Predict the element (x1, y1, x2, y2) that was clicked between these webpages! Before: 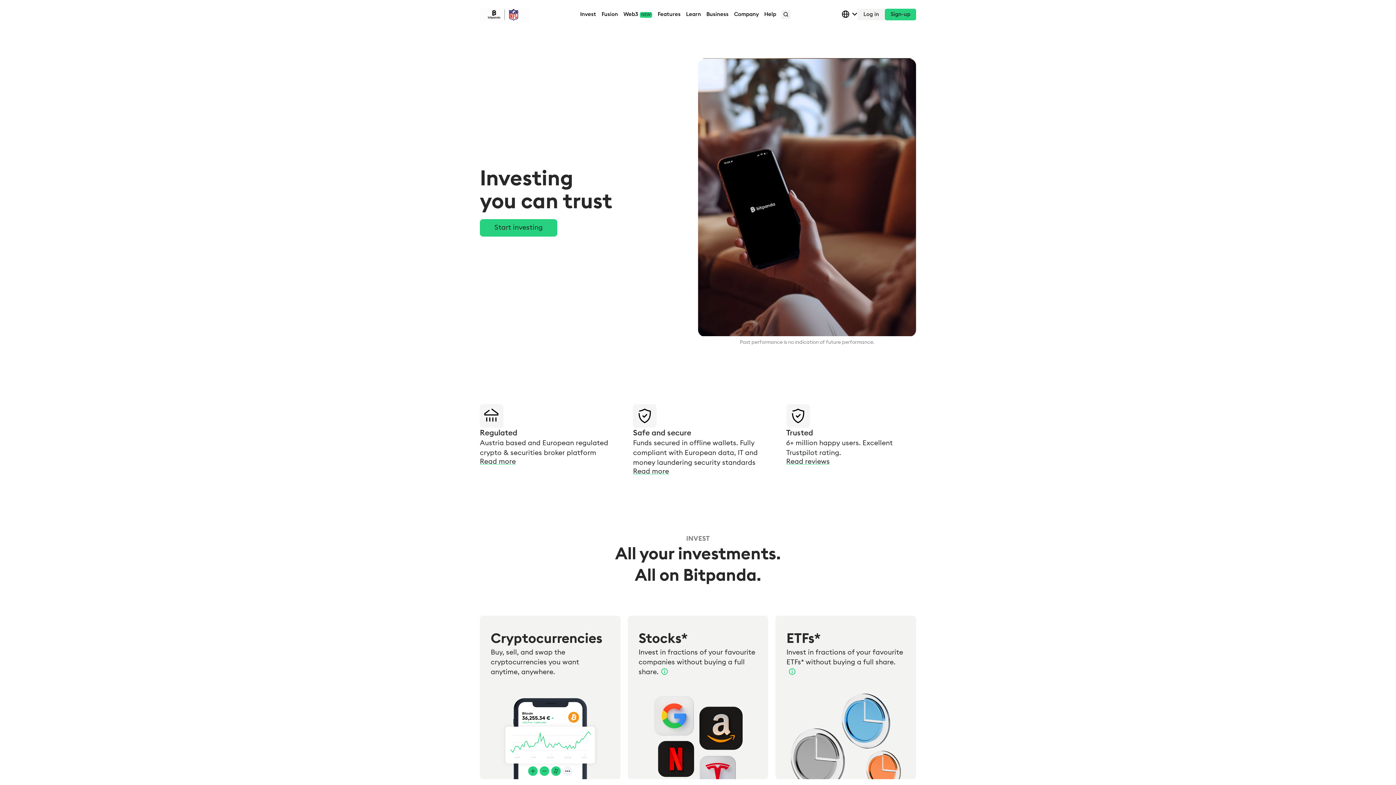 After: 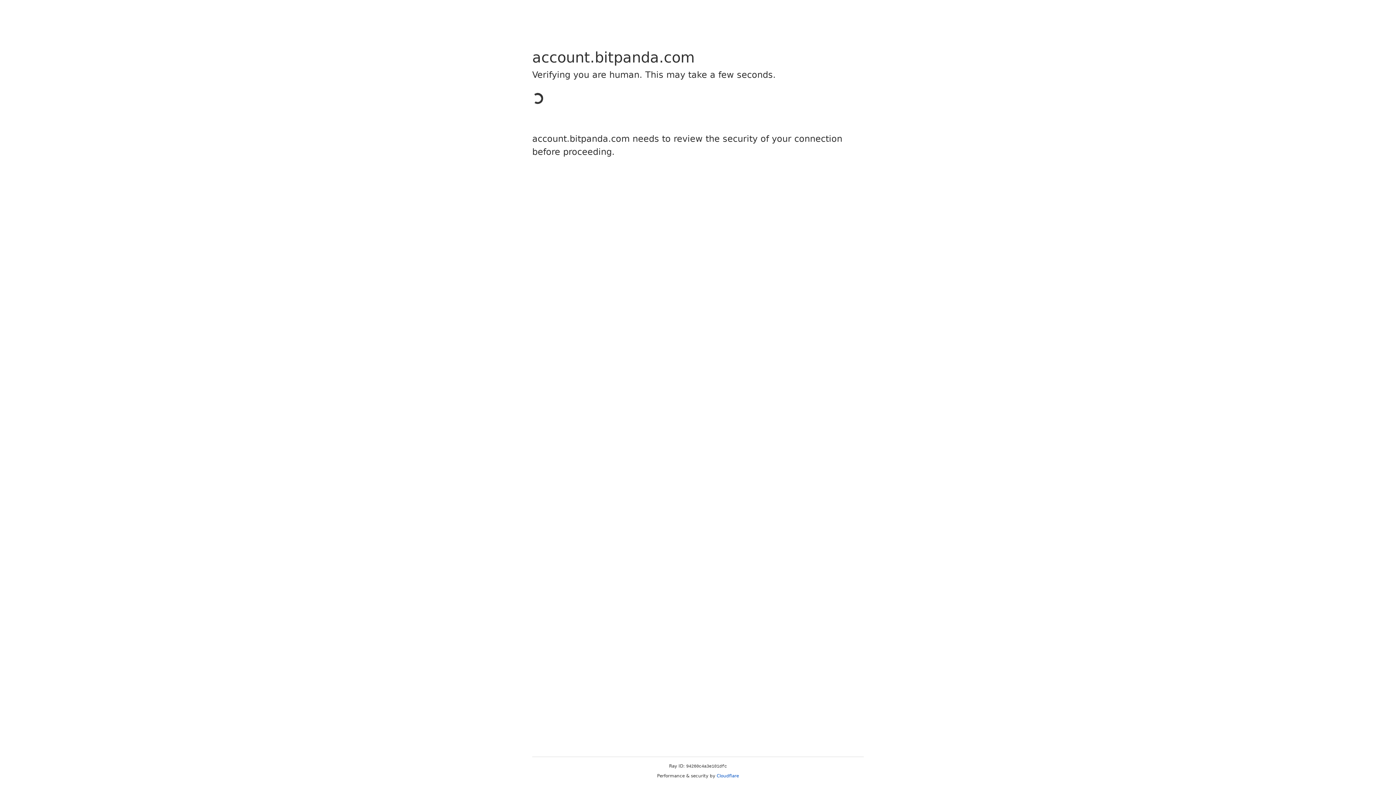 Action: label: Log in bbox: (857, 8, 885, 20)